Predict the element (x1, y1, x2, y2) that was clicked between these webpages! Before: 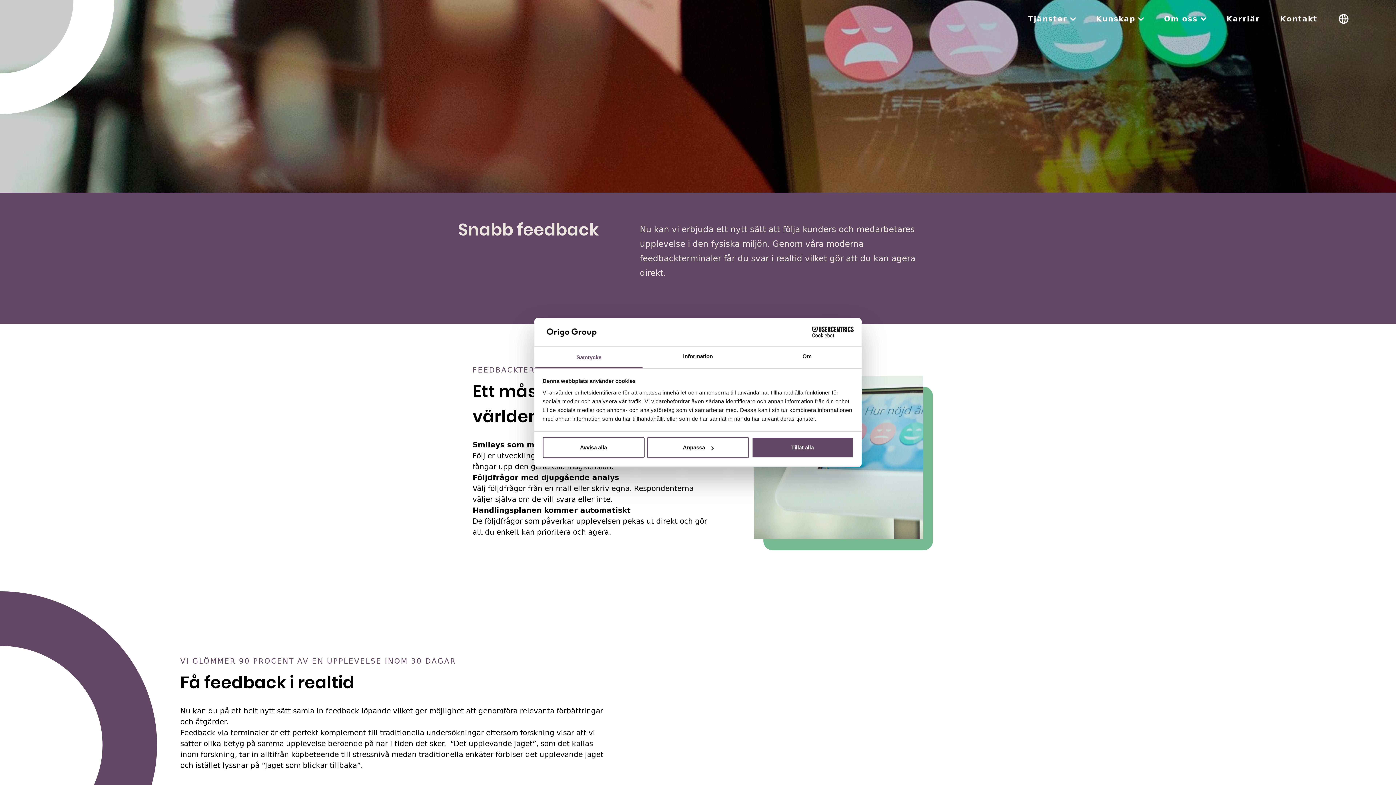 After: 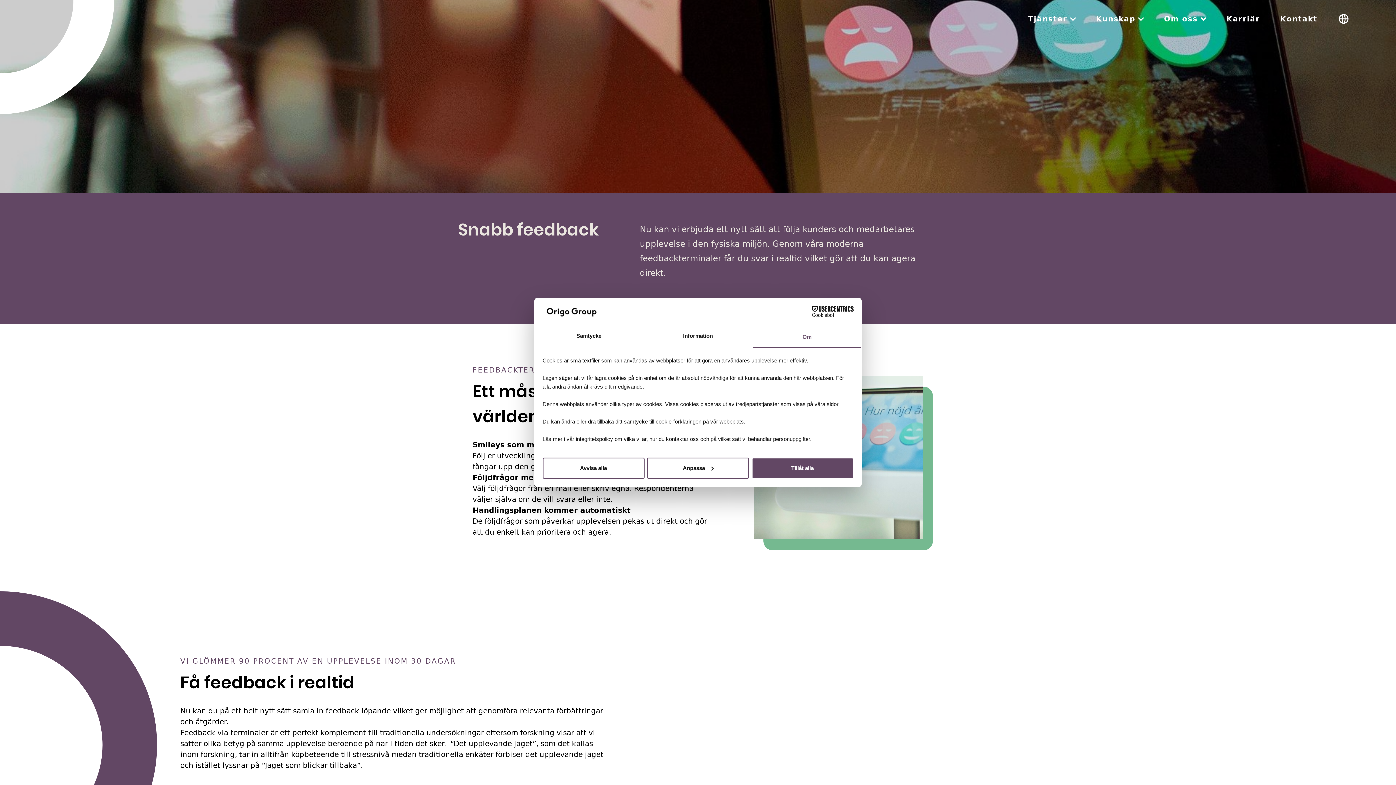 Action: label: Om bbox: (752, 346, 861, 368)